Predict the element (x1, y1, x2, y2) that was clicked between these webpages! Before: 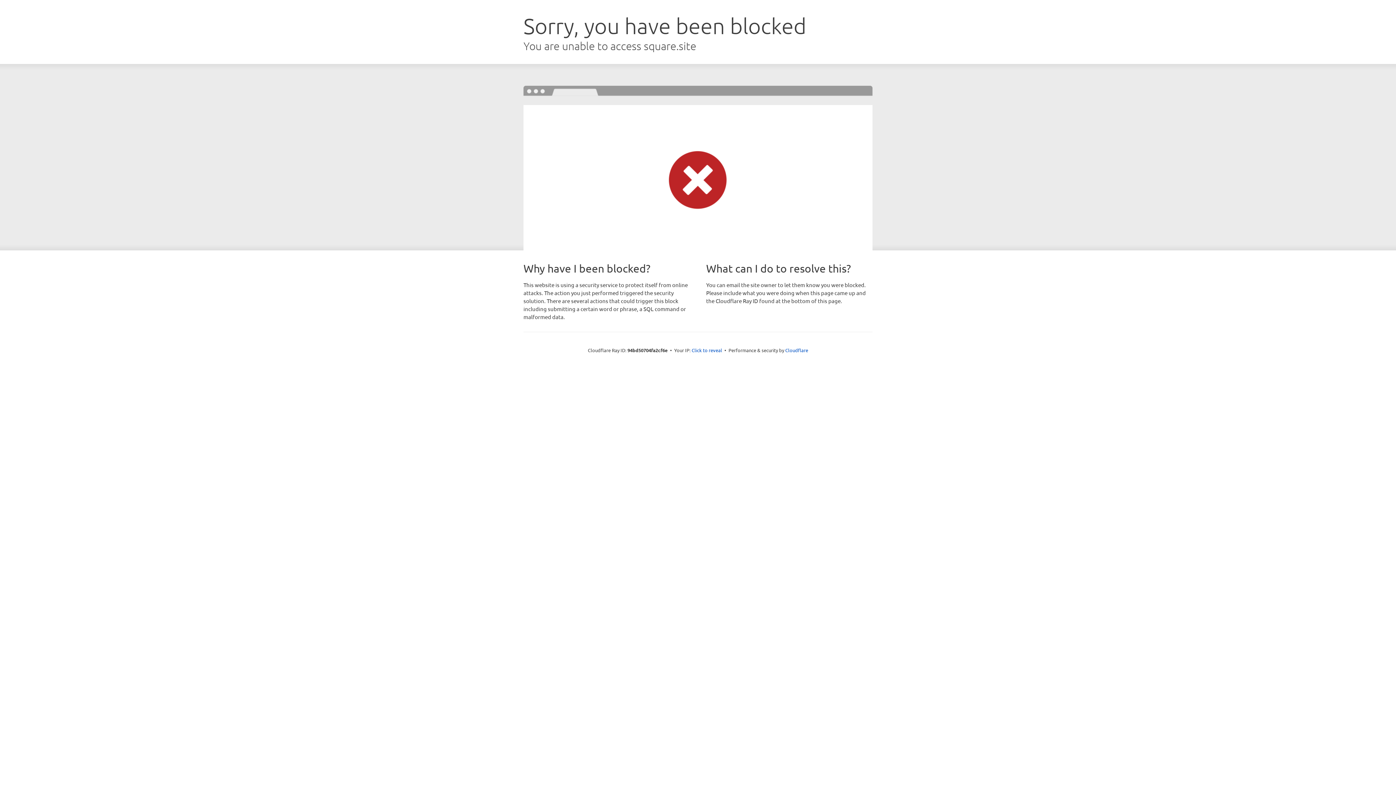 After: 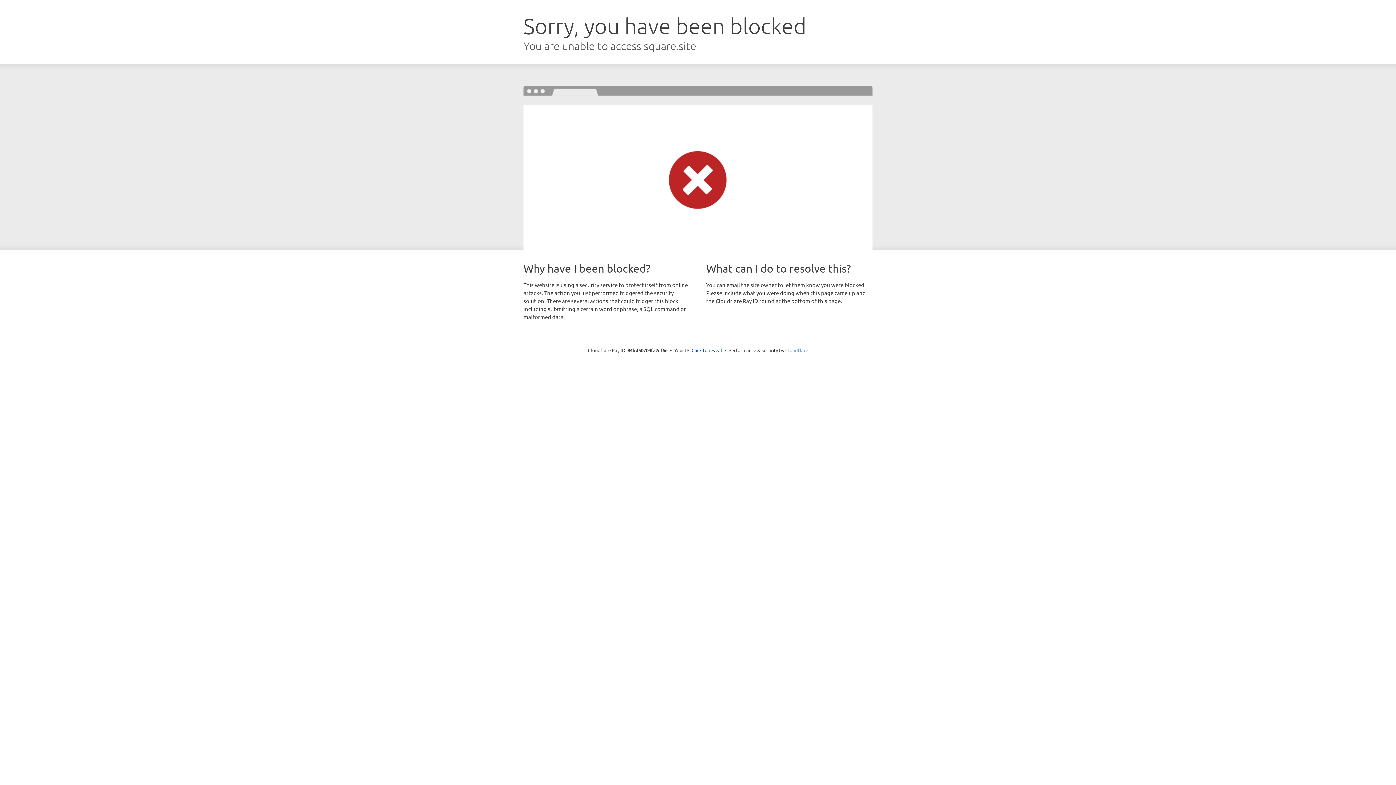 Action: bbox: (785, 347, 808, 353) label: Cloudflare